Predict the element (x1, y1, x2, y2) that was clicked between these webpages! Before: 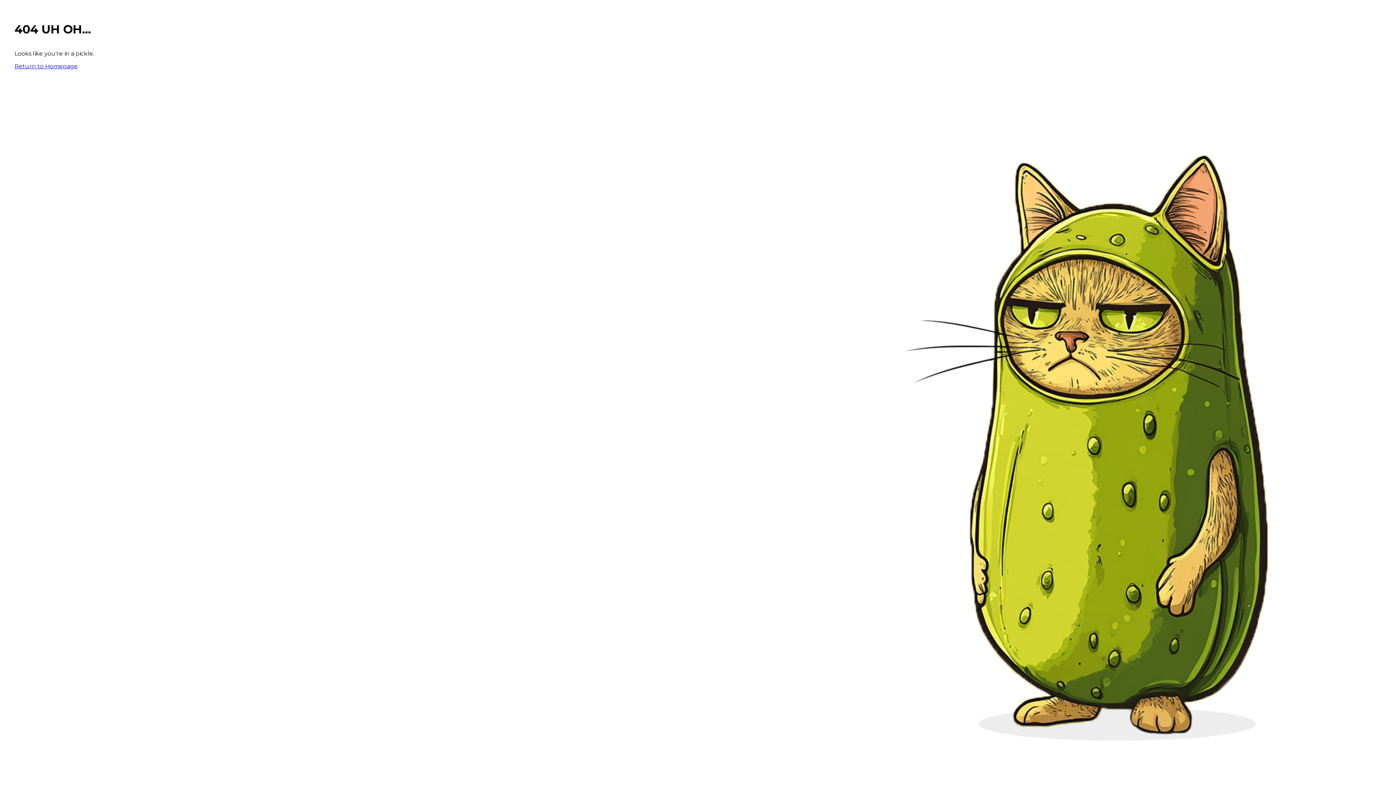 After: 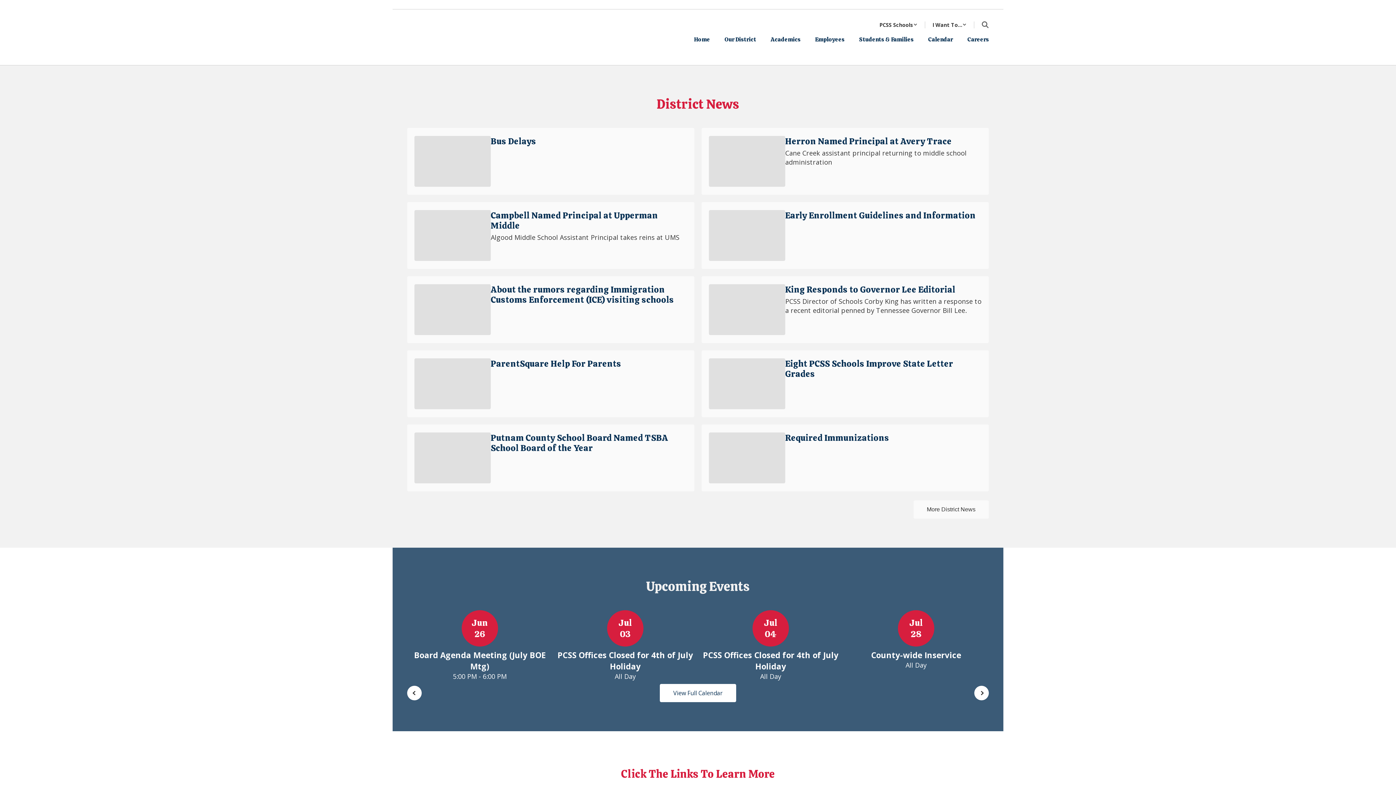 Action: bbox: (14, 62, 77, 69) label: Return to Homepage